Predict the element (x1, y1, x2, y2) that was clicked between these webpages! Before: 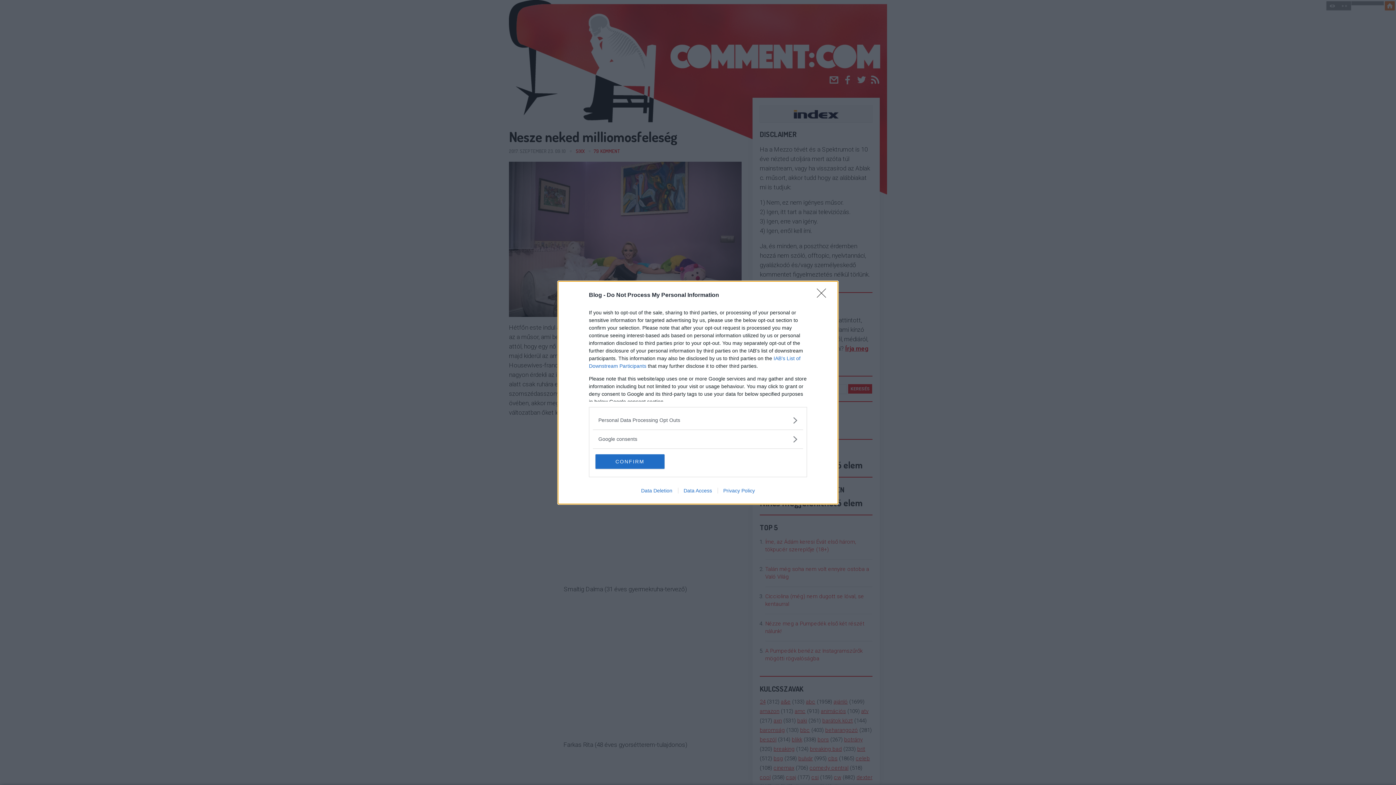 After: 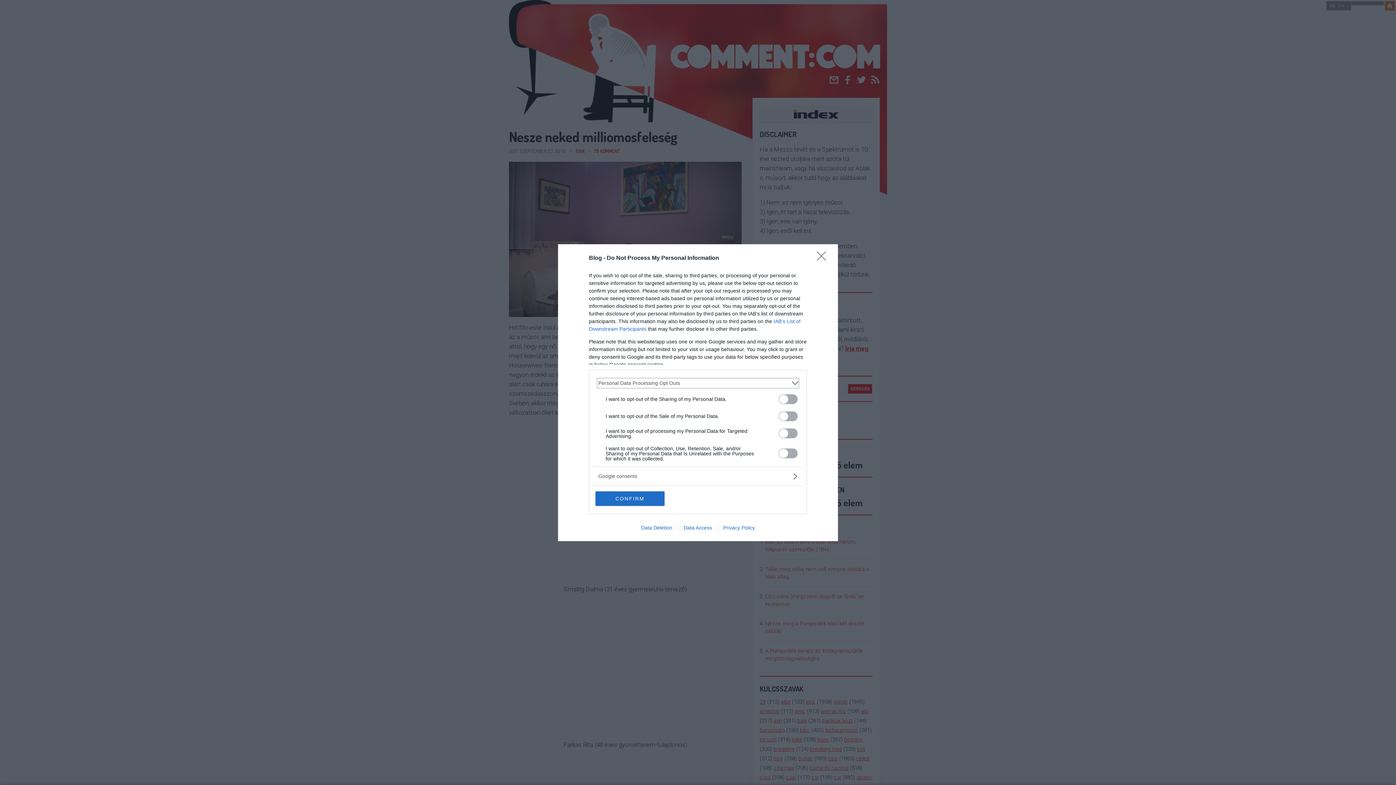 Action: bbox: (598, 416, 797, 424) label: Opt-Outs